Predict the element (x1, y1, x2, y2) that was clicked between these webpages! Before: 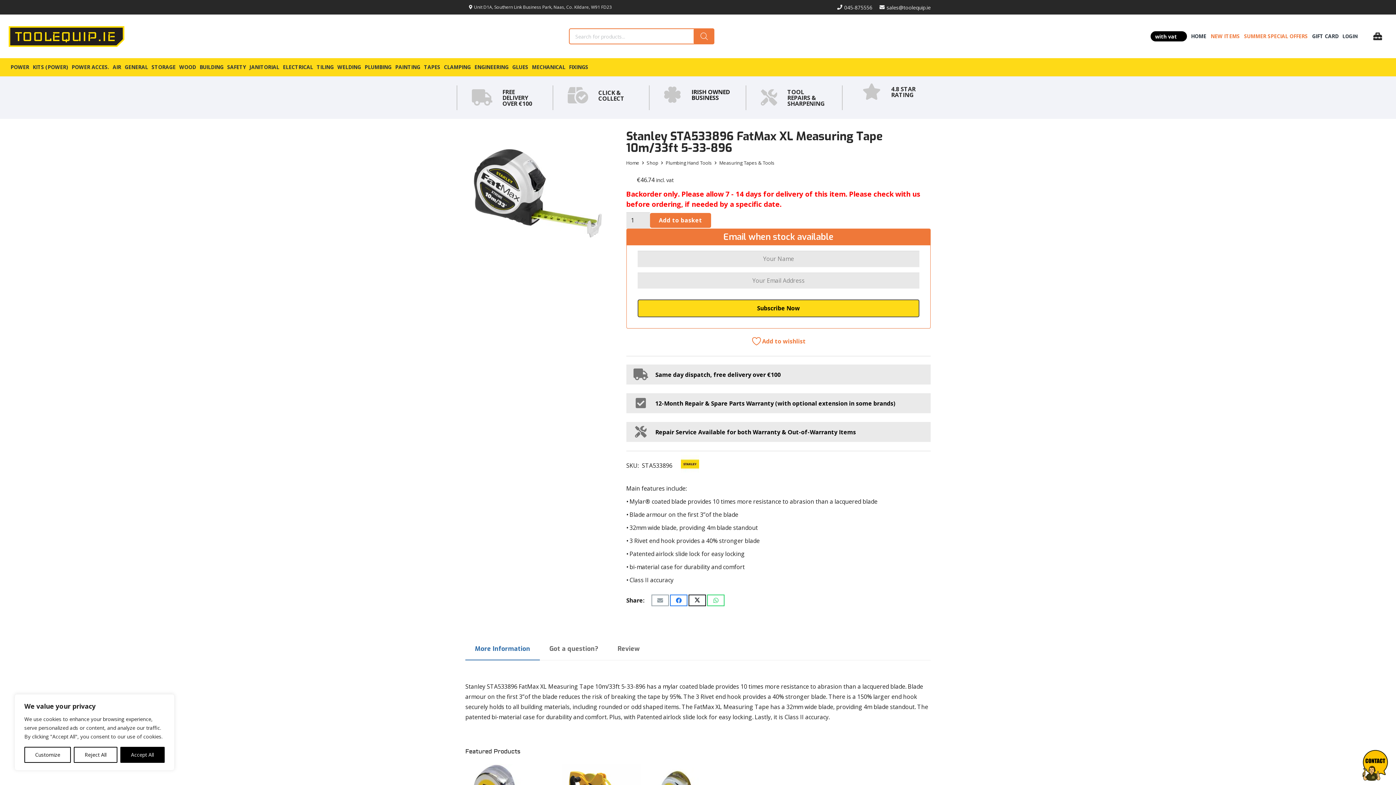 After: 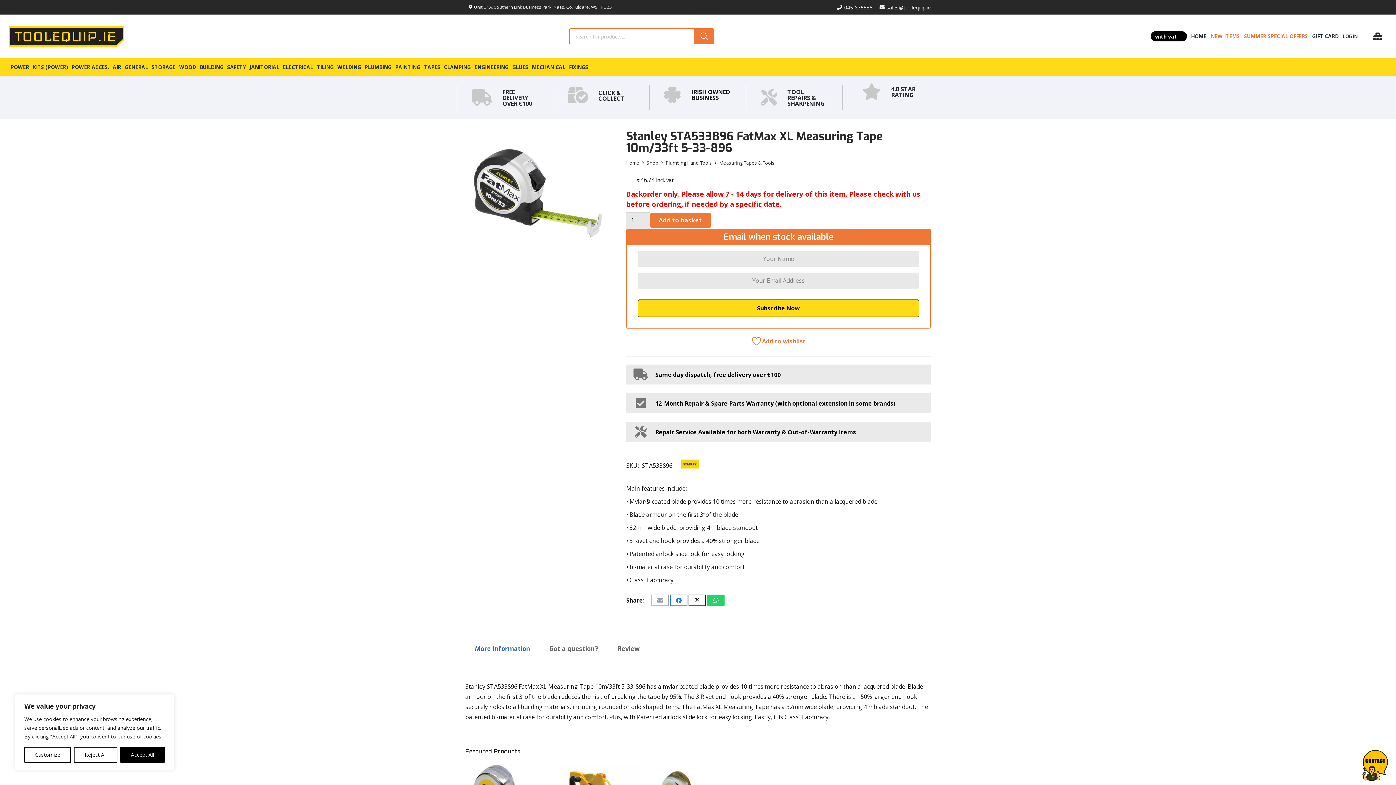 Action: label: Share this bbox: (707, 594, 724, 606)